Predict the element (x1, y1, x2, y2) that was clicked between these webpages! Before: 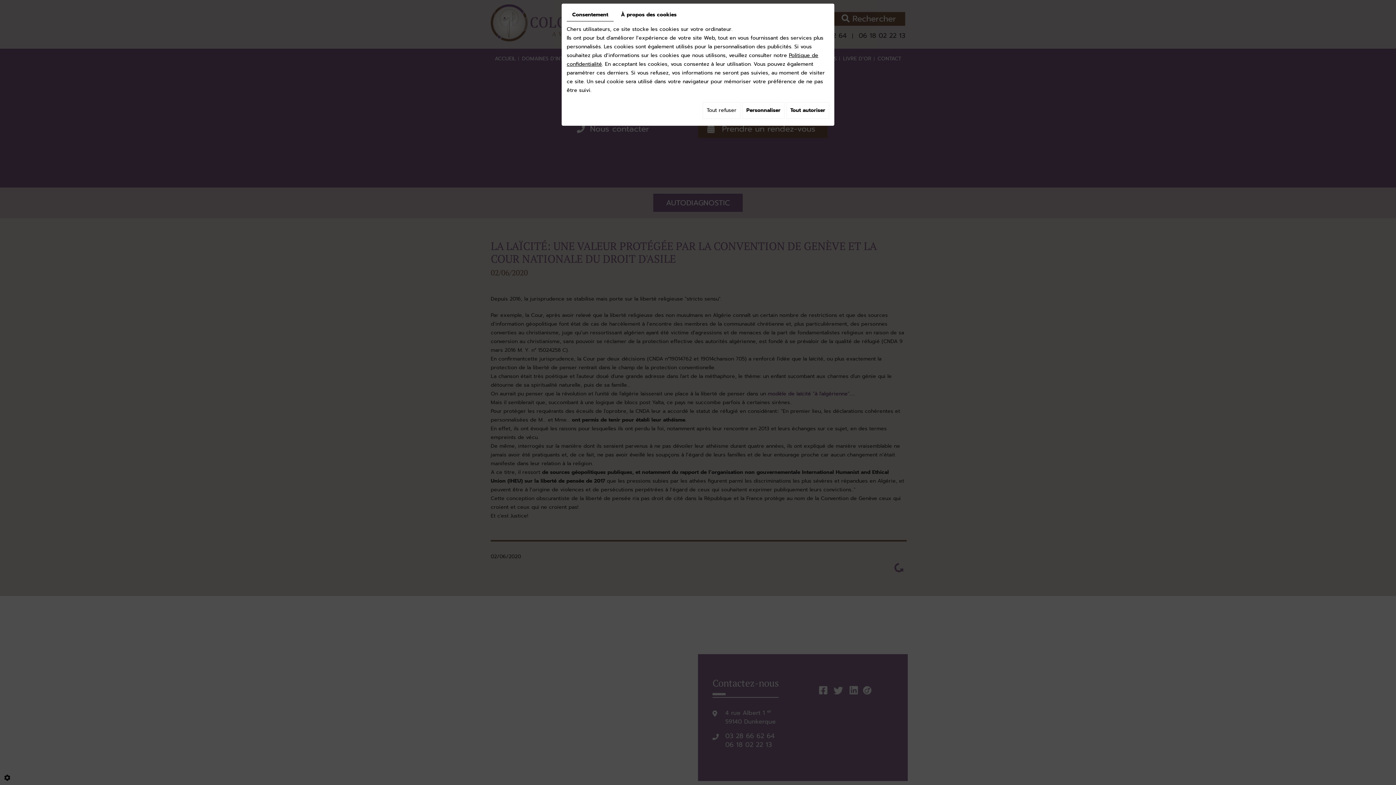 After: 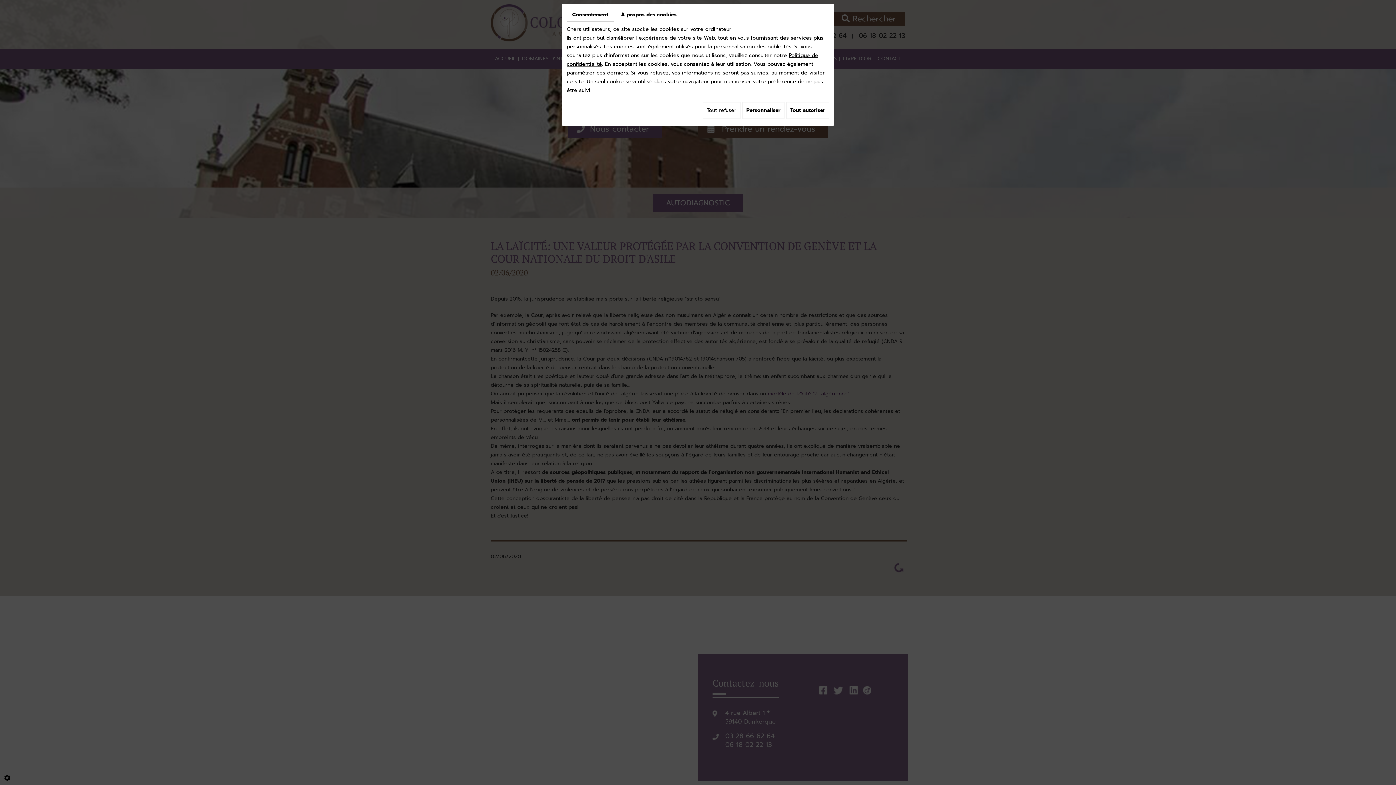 Action: label: Consentement bbox: (566, 8, 613, 21)